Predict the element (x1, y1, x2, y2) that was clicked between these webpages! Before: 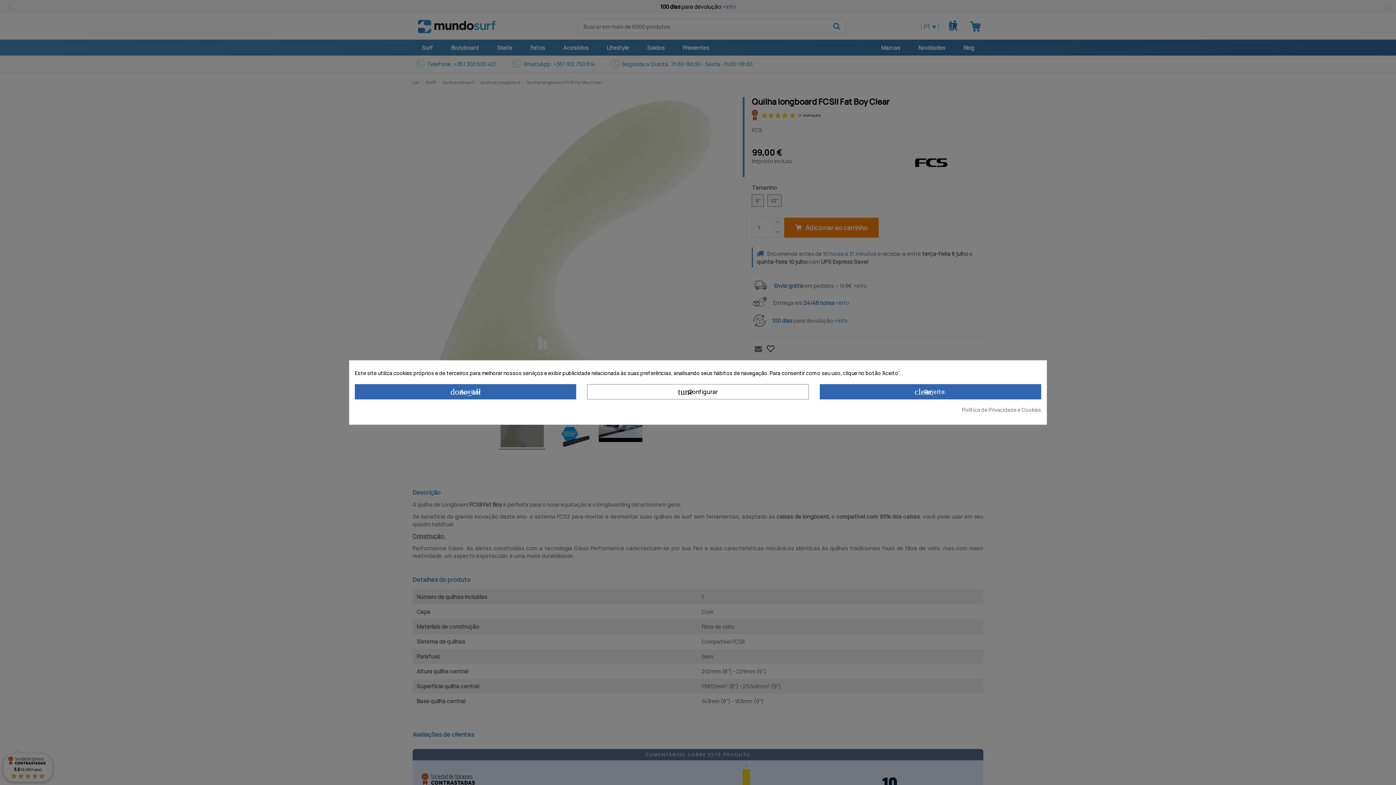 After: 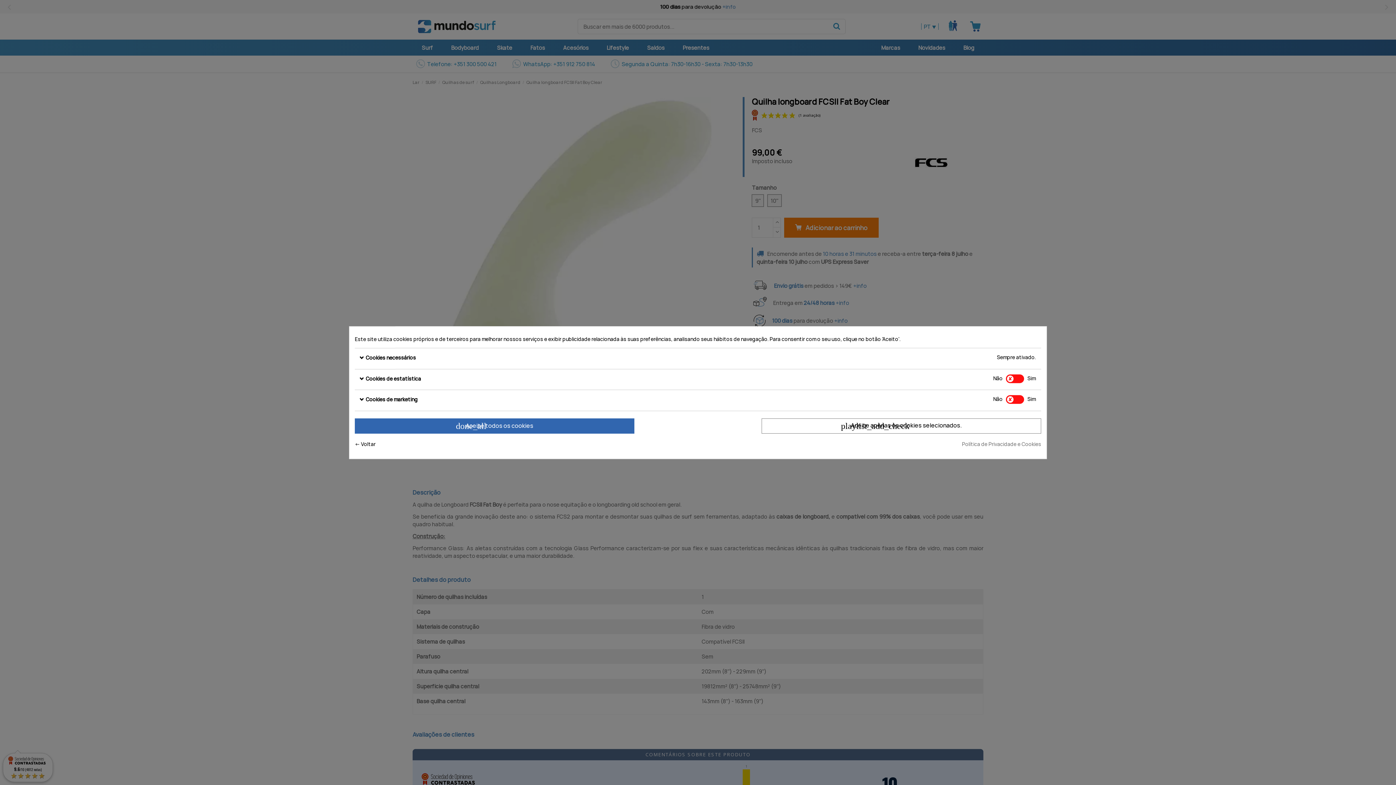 Action: bbox: (587, 384, 808, 399) label: tune Configurar